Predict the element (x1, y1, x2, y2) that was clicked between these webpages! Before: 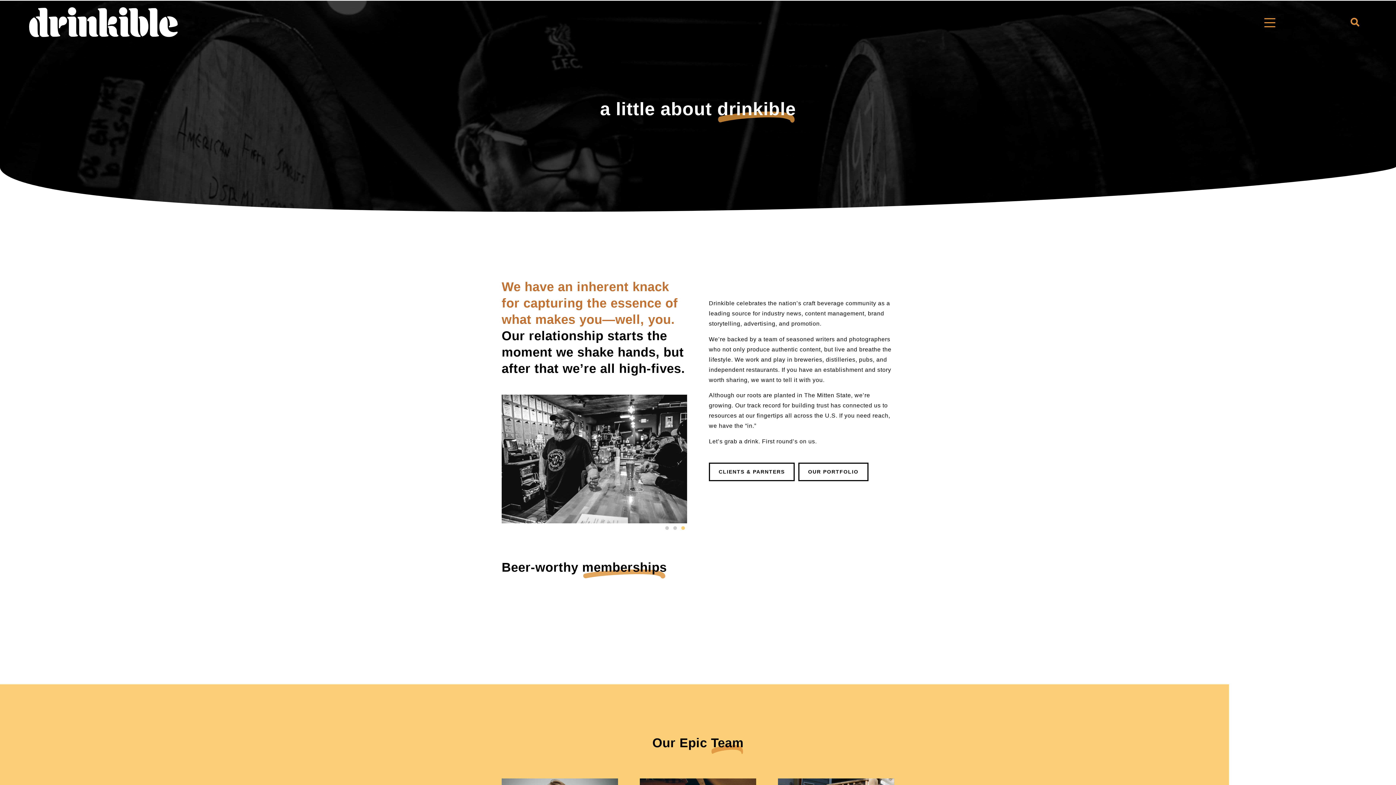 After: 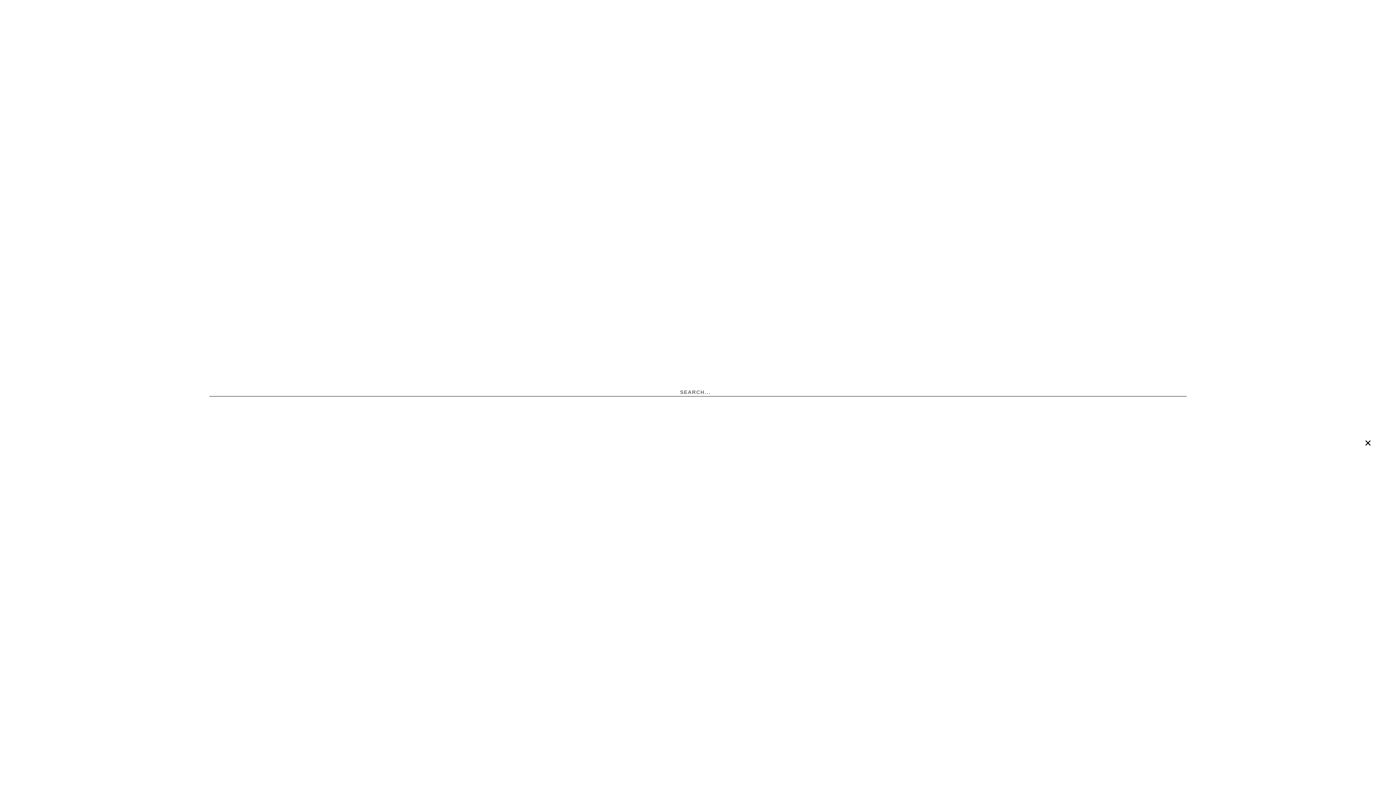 Action: bbox: (1348, 15, 1361, 28) label: Search